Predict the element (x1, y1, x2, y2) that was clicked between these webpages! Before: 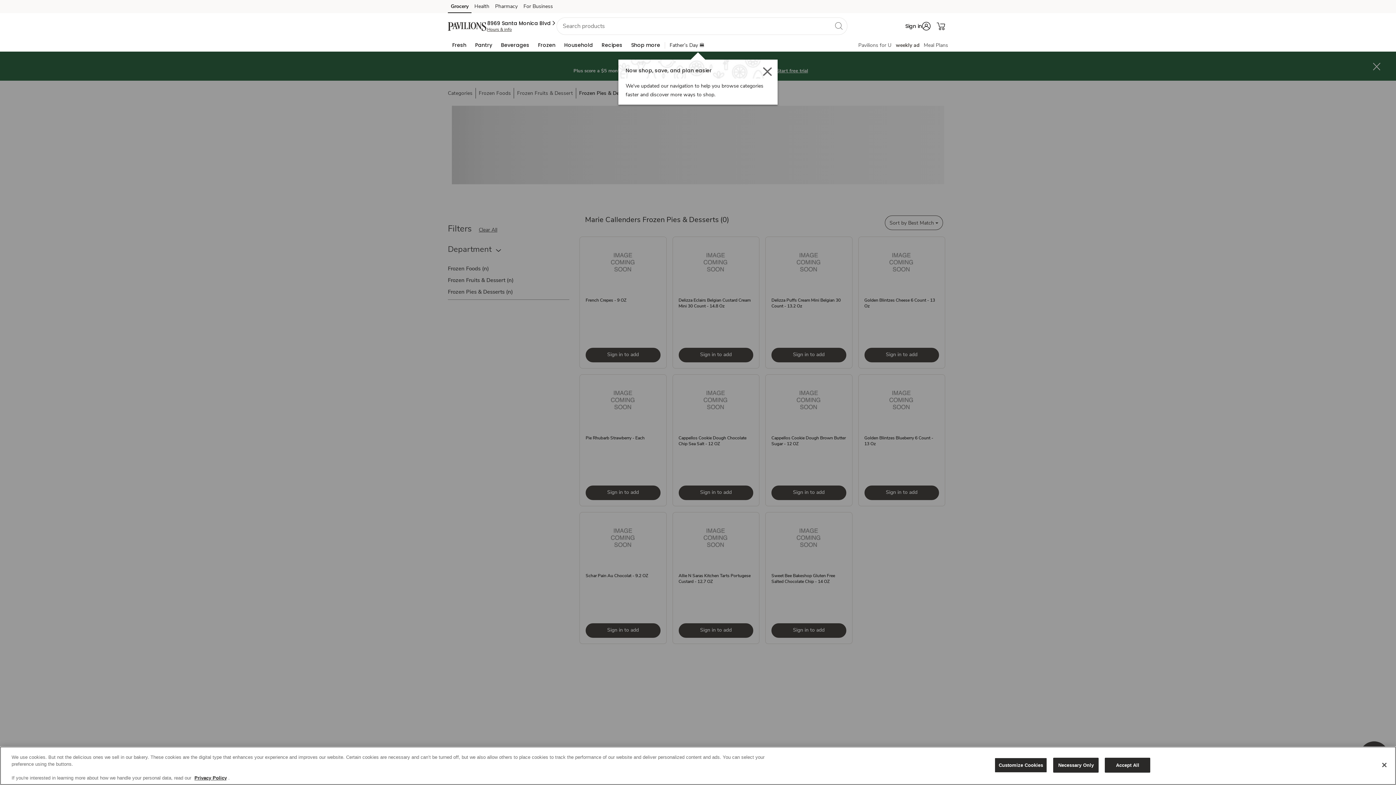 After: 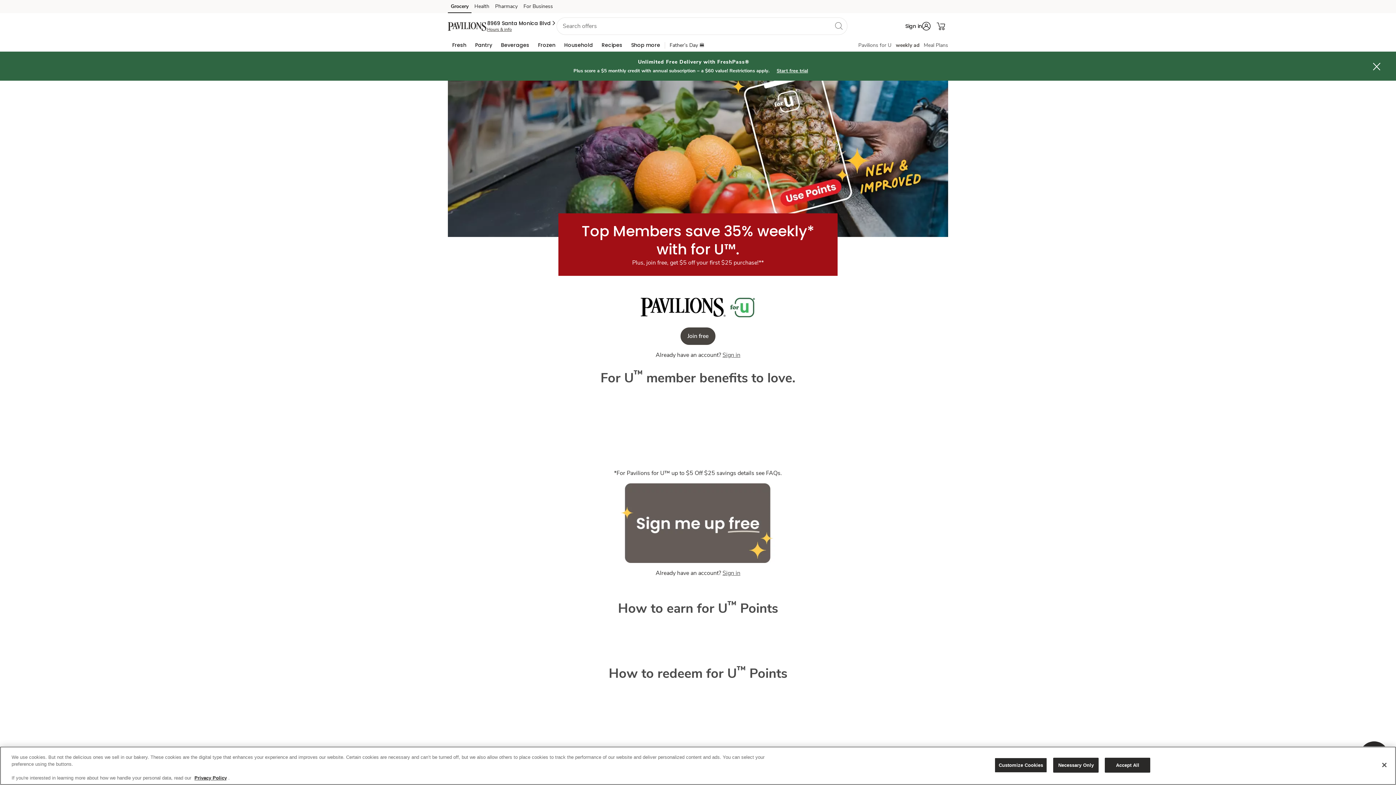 Action: bbox: (858, 41, 891, 48) label: Pavilions for U